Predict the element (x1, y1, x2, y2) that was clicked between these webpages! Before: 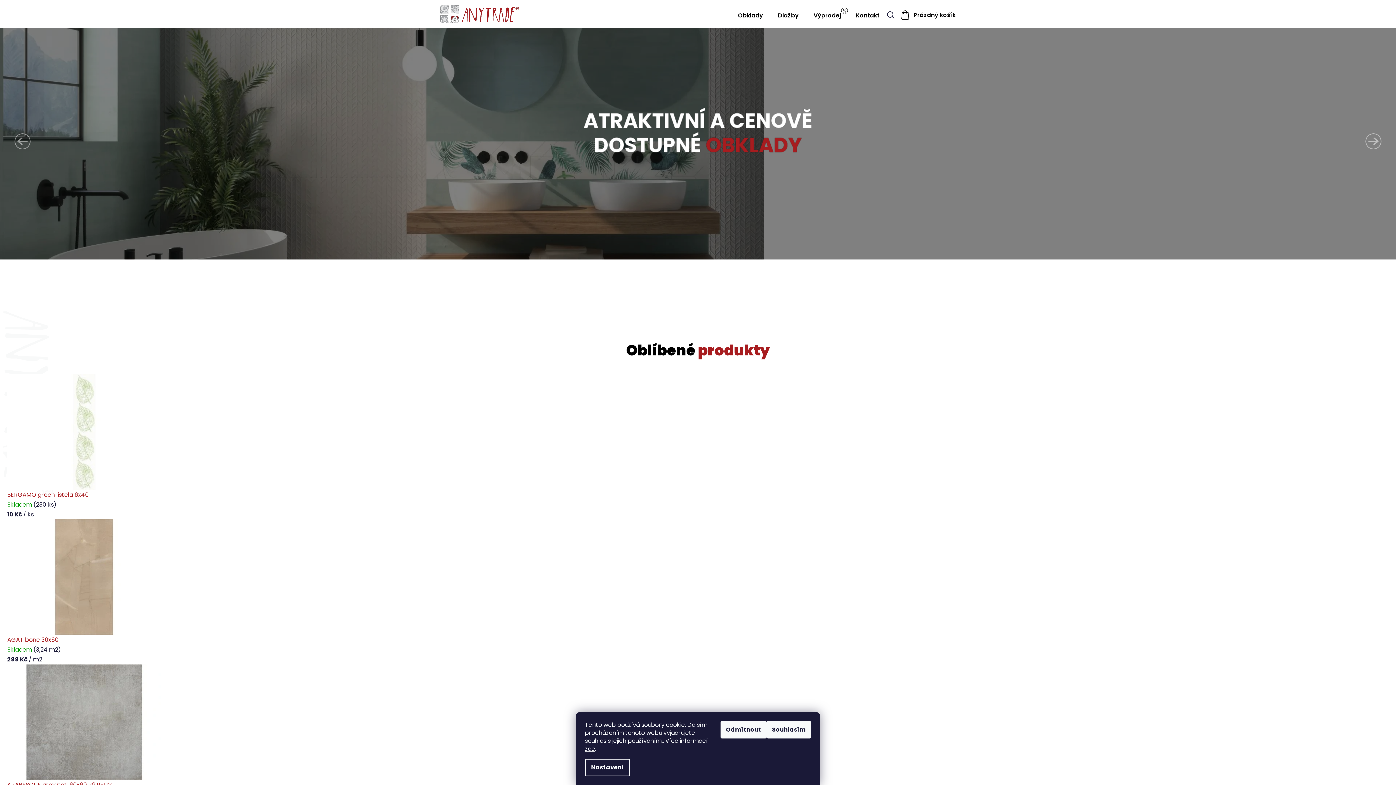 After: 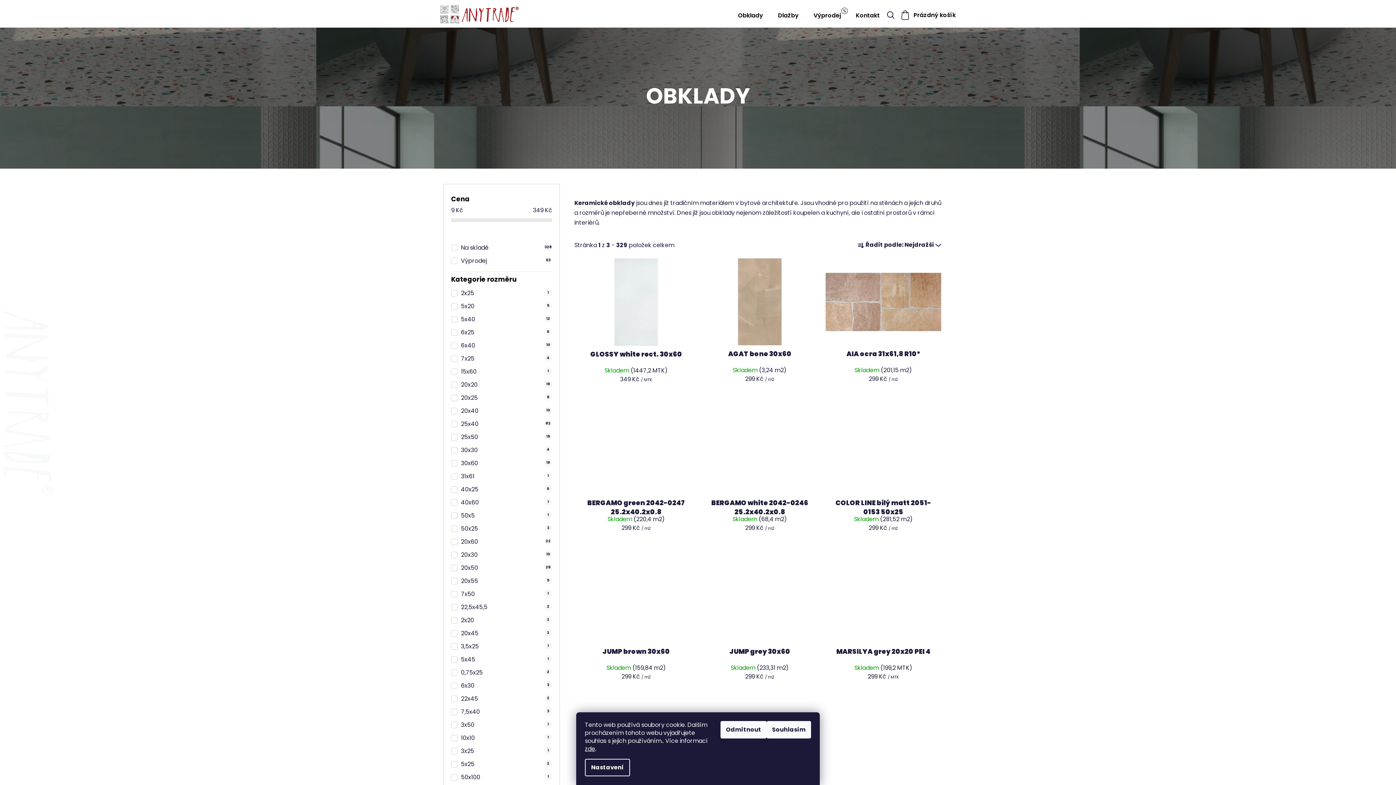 Action: bbox: (730, 2, 770, 28) label: Obklady